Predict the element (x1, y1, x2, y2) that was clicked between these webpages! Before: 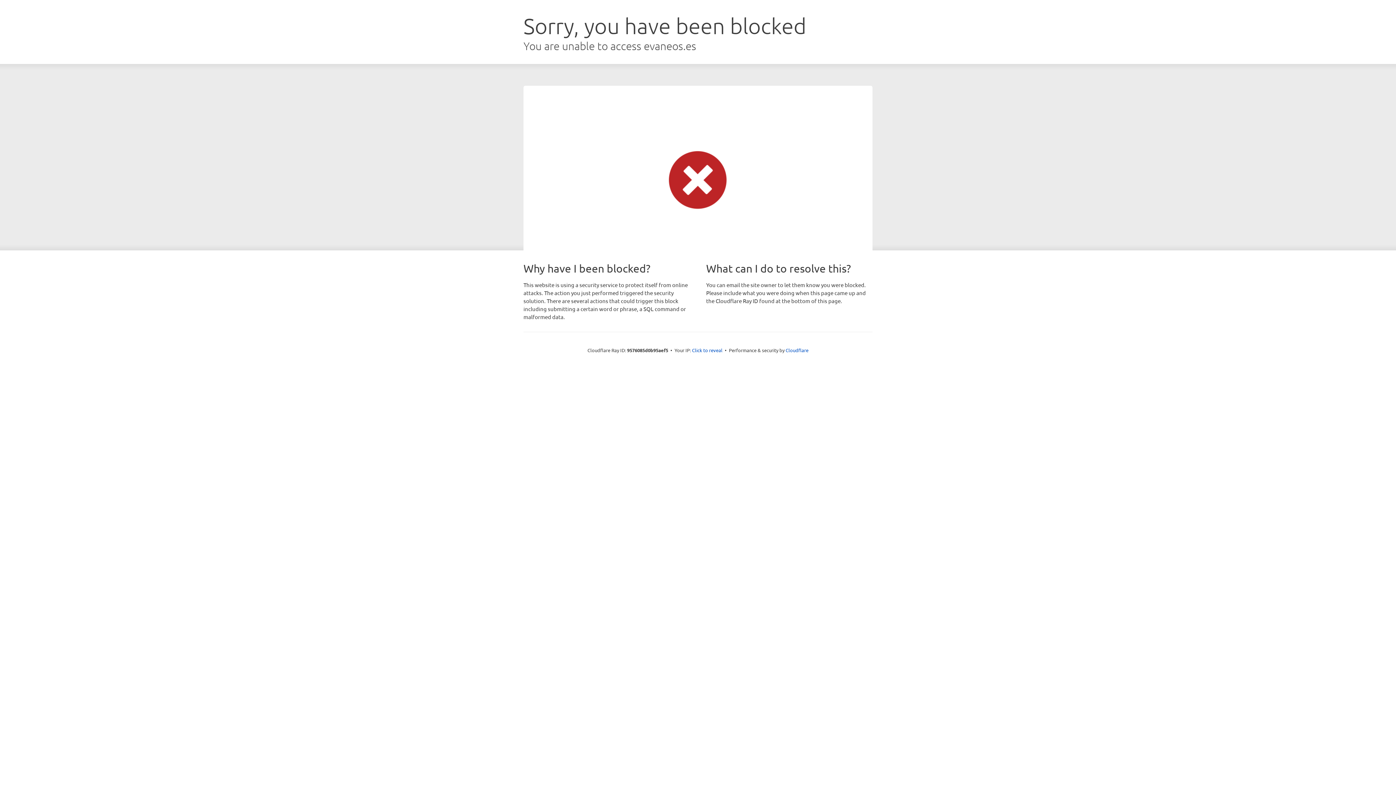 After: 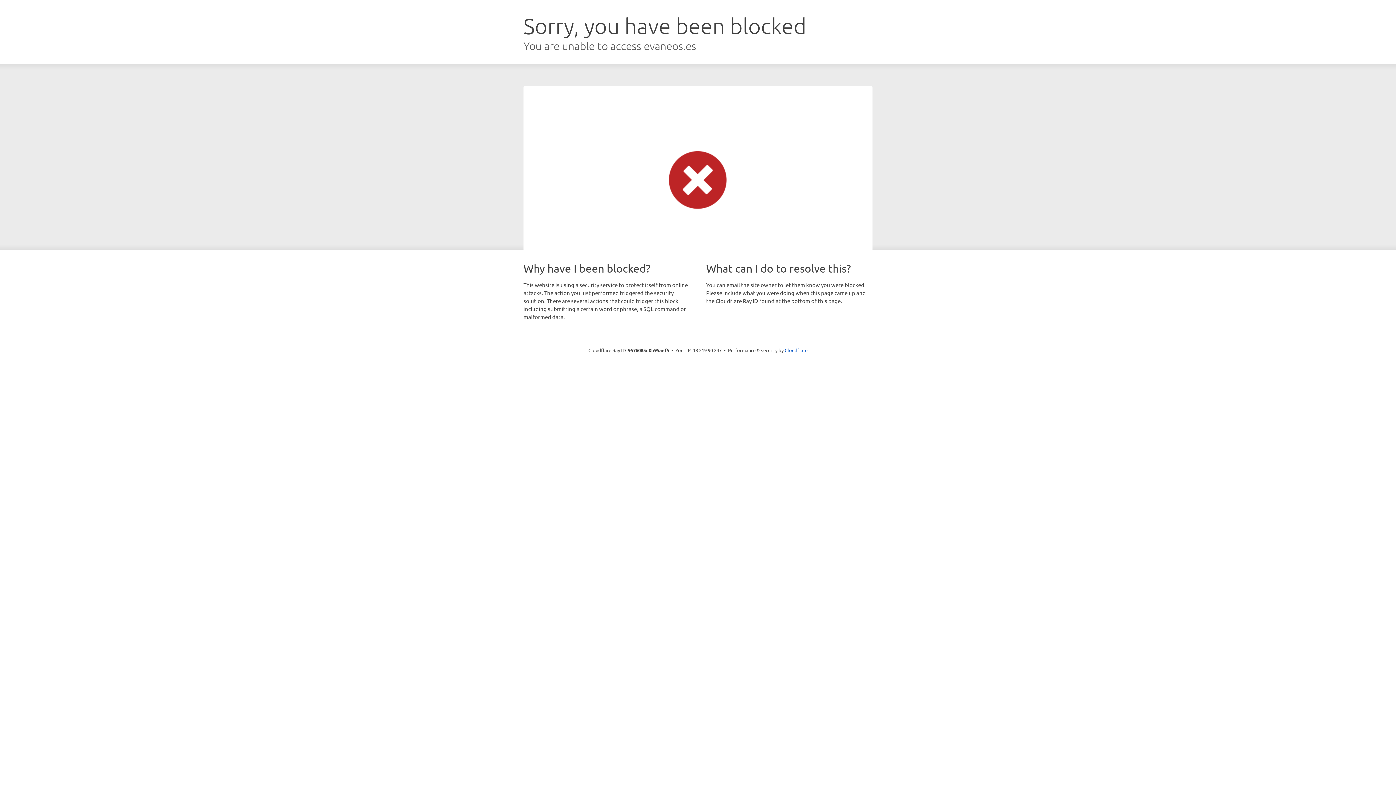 Action: label: Click to reveal bbox: (692, 346, 722, 353)